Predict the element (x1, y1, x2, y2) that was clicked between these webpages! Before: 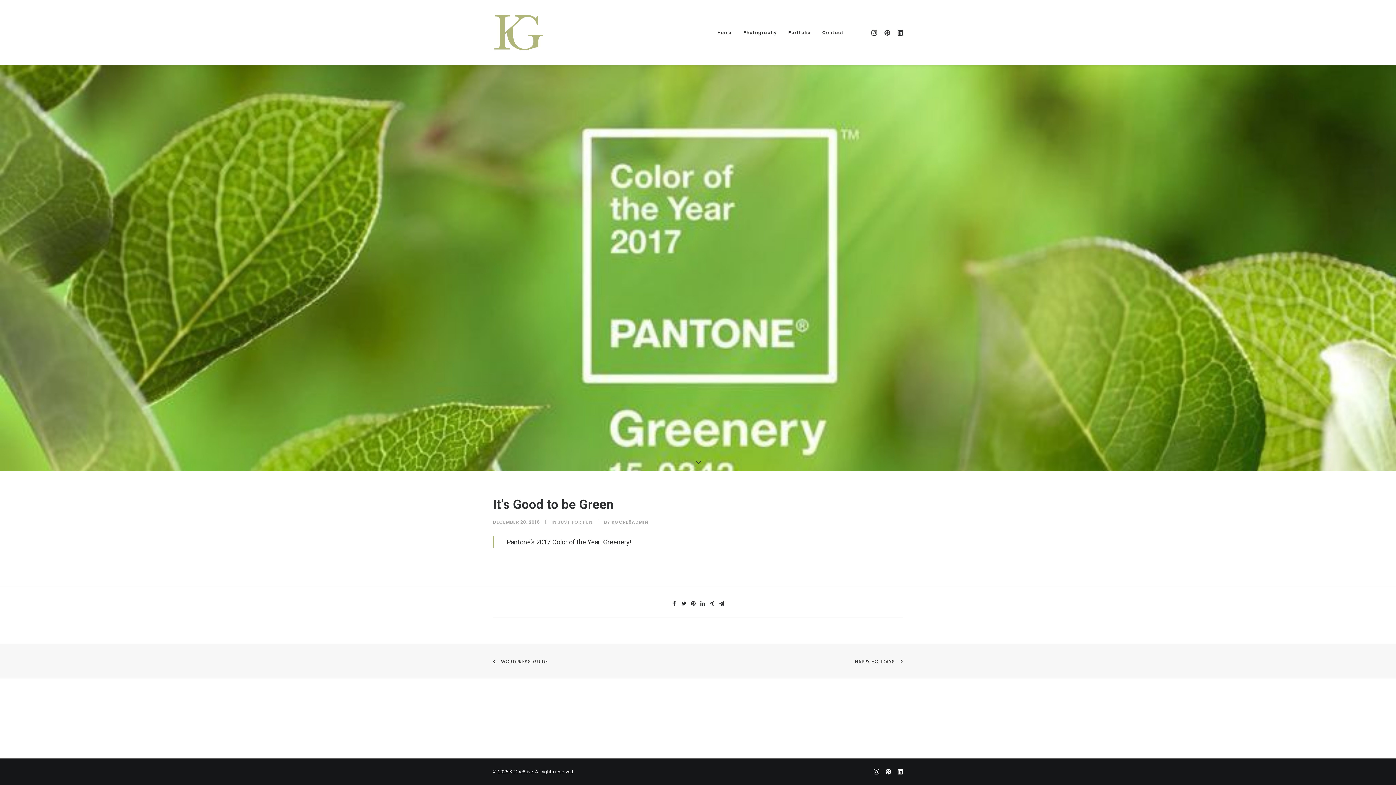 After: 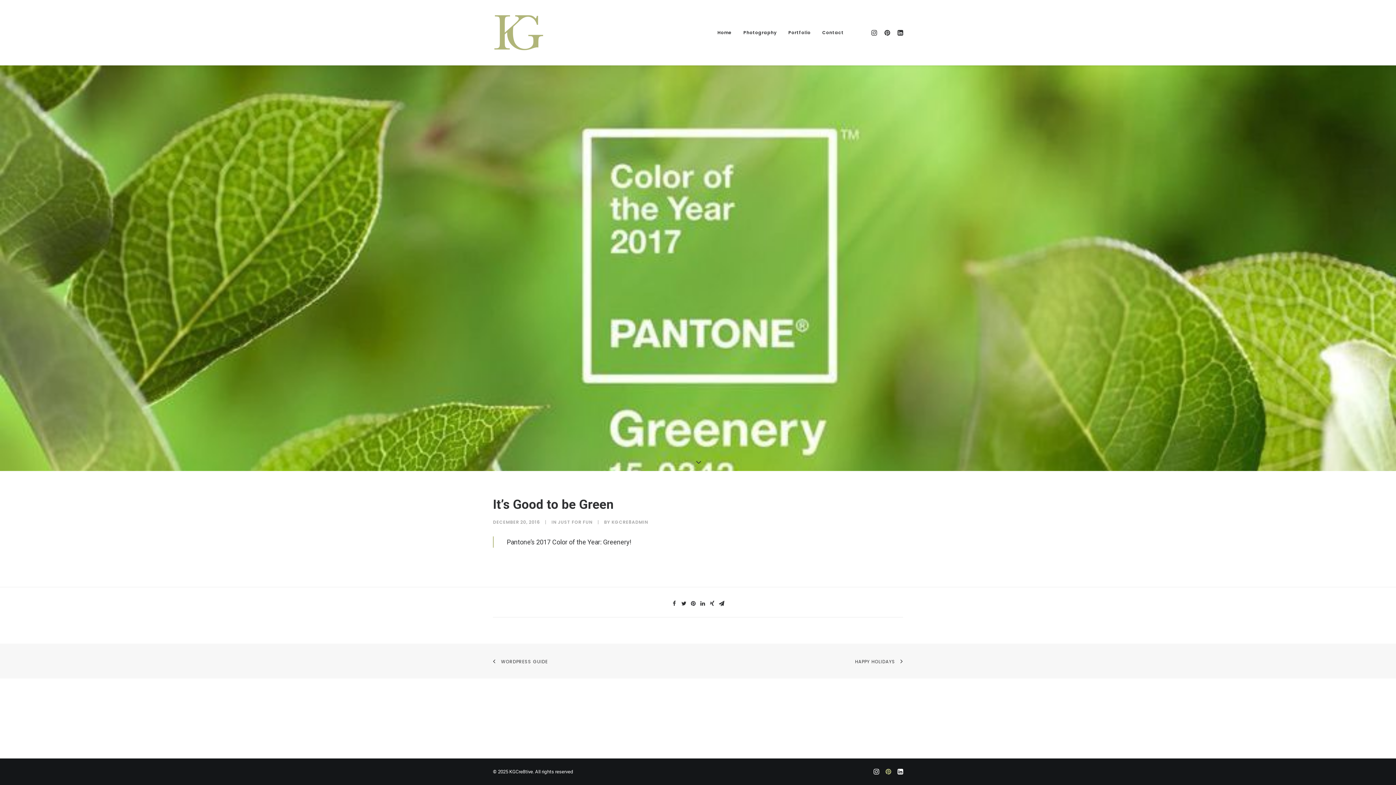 Action: bbox: (885, 770, 891, 776)